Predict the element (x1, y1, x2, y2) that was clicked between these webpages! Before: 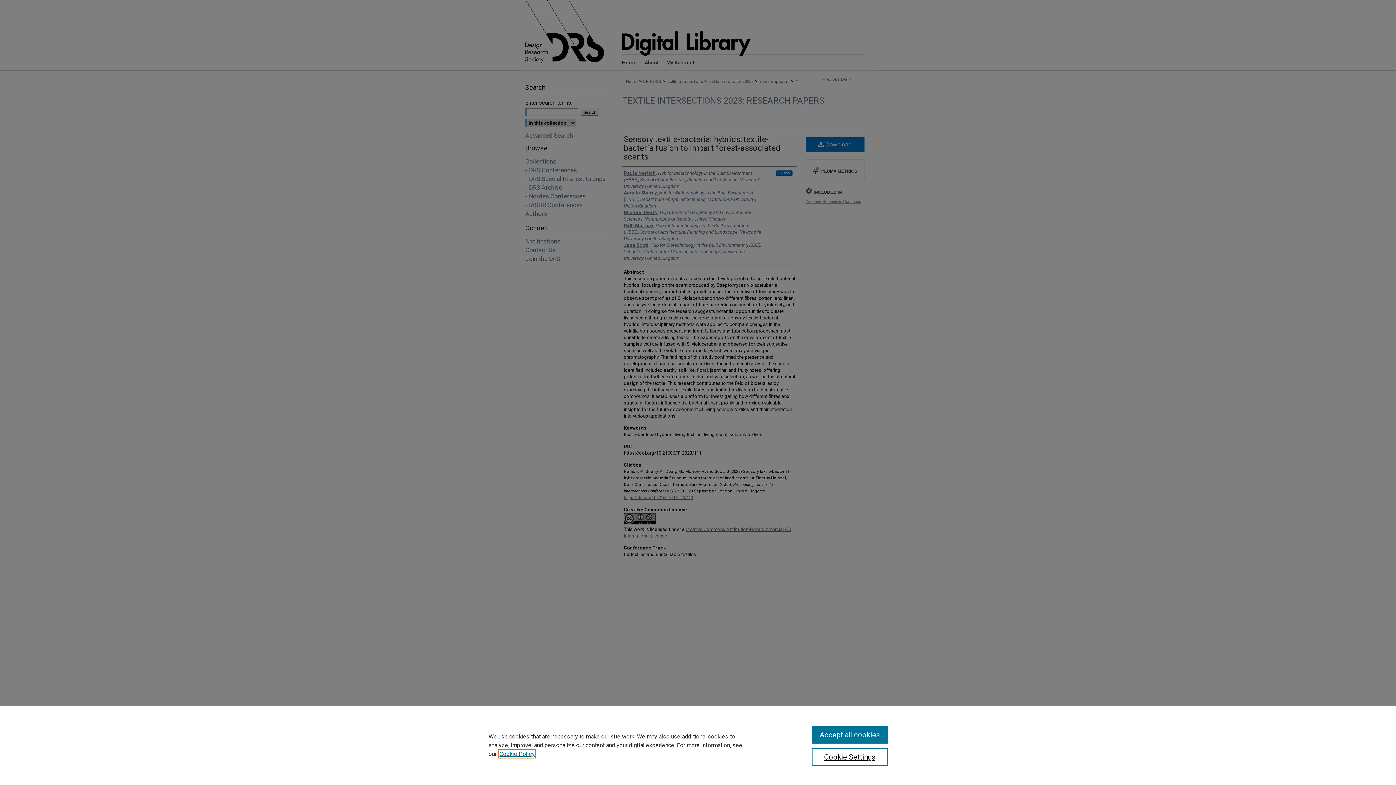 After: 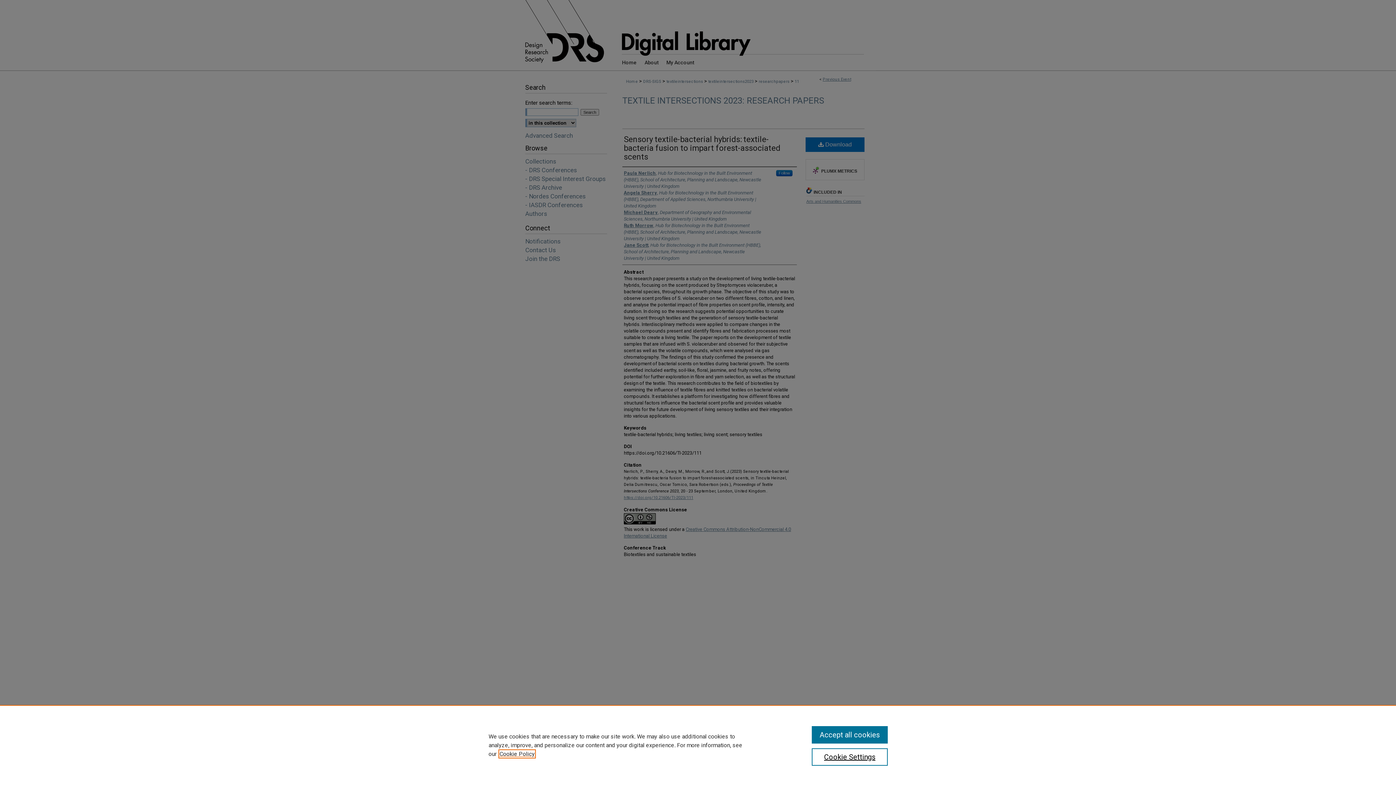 Action: label: , opens in a new tab bbox: (499, 750, 534, 757)